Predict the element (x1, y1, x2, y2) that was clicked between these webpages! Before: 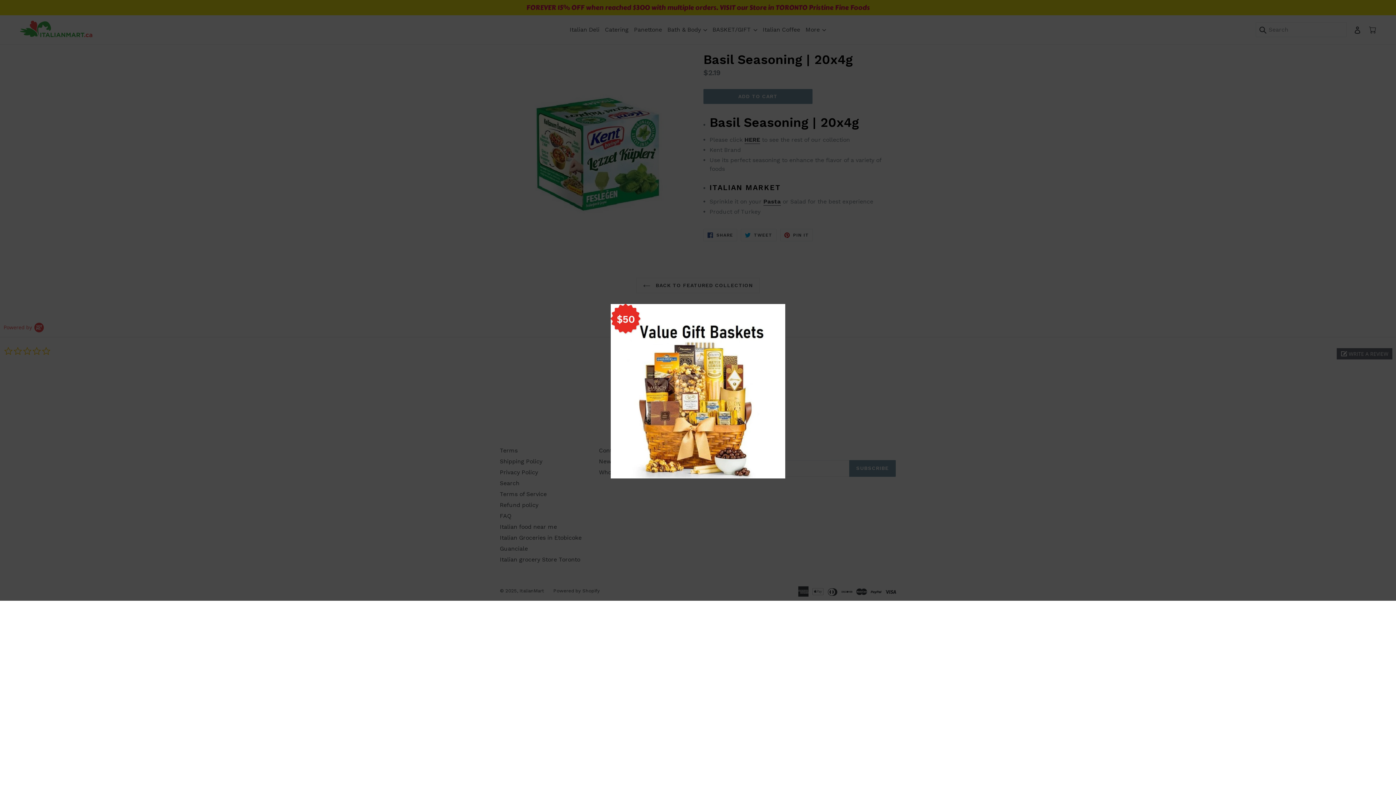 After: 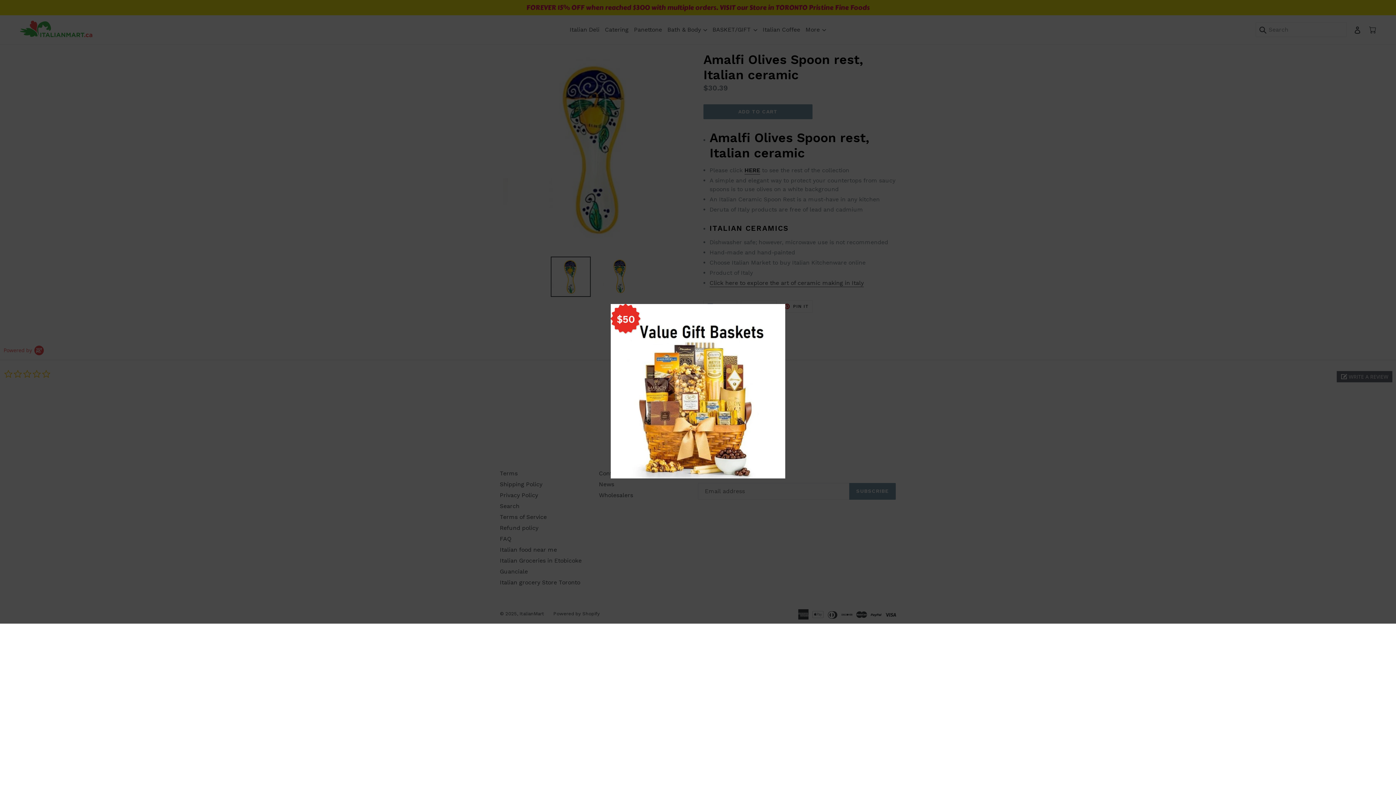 Action: bbox: (610, 473, 785, 480)